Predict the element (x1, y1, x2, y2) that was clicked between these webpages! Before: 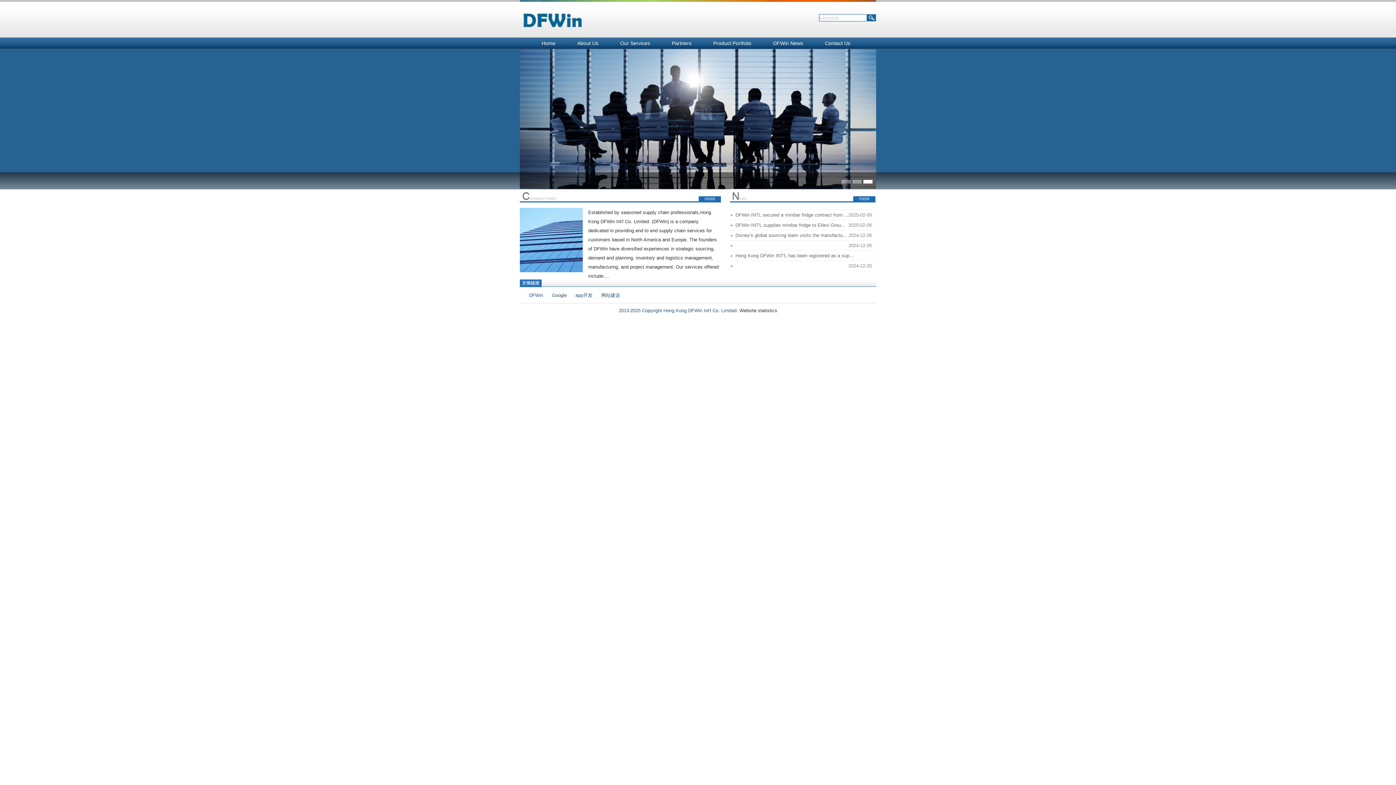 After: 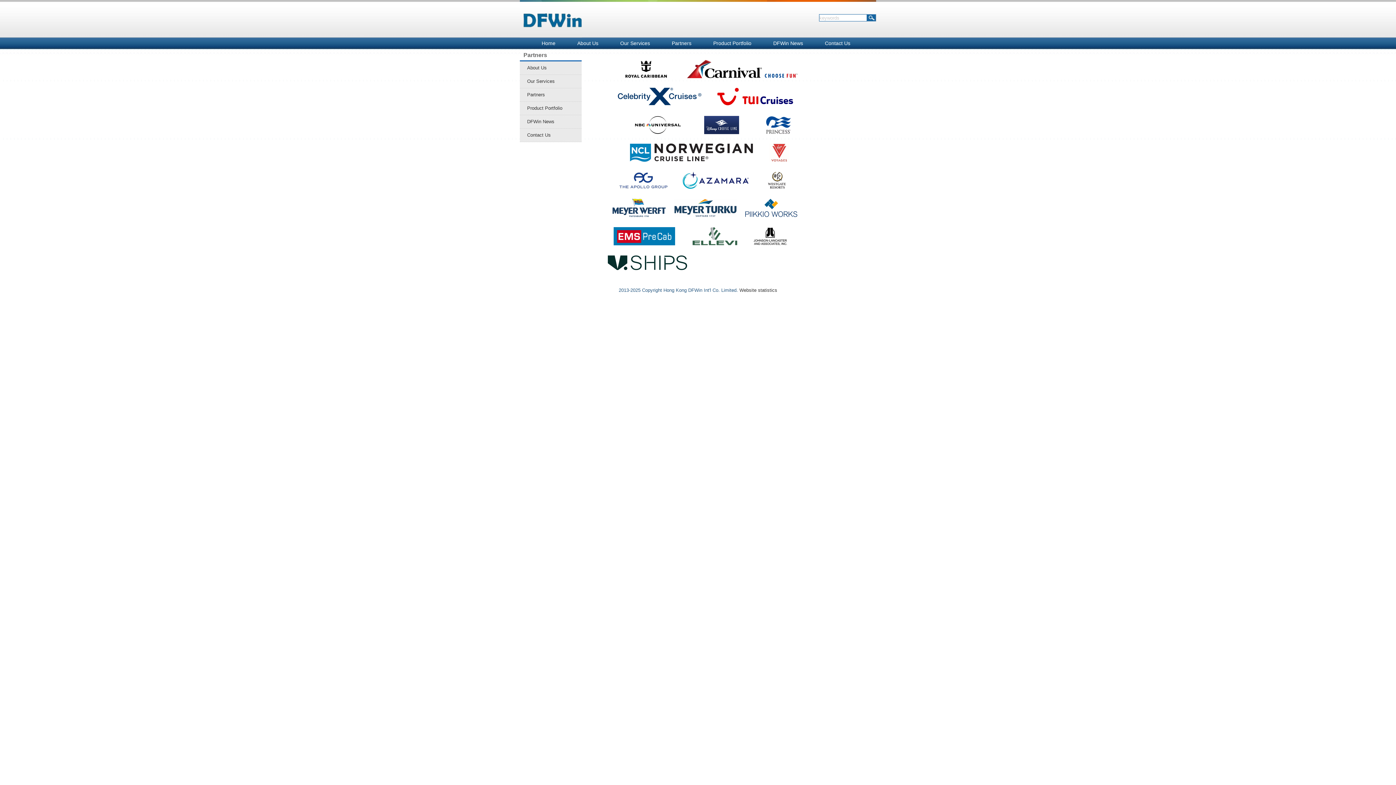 Action: label: Partners bbox: (672, 40, 691, 46)